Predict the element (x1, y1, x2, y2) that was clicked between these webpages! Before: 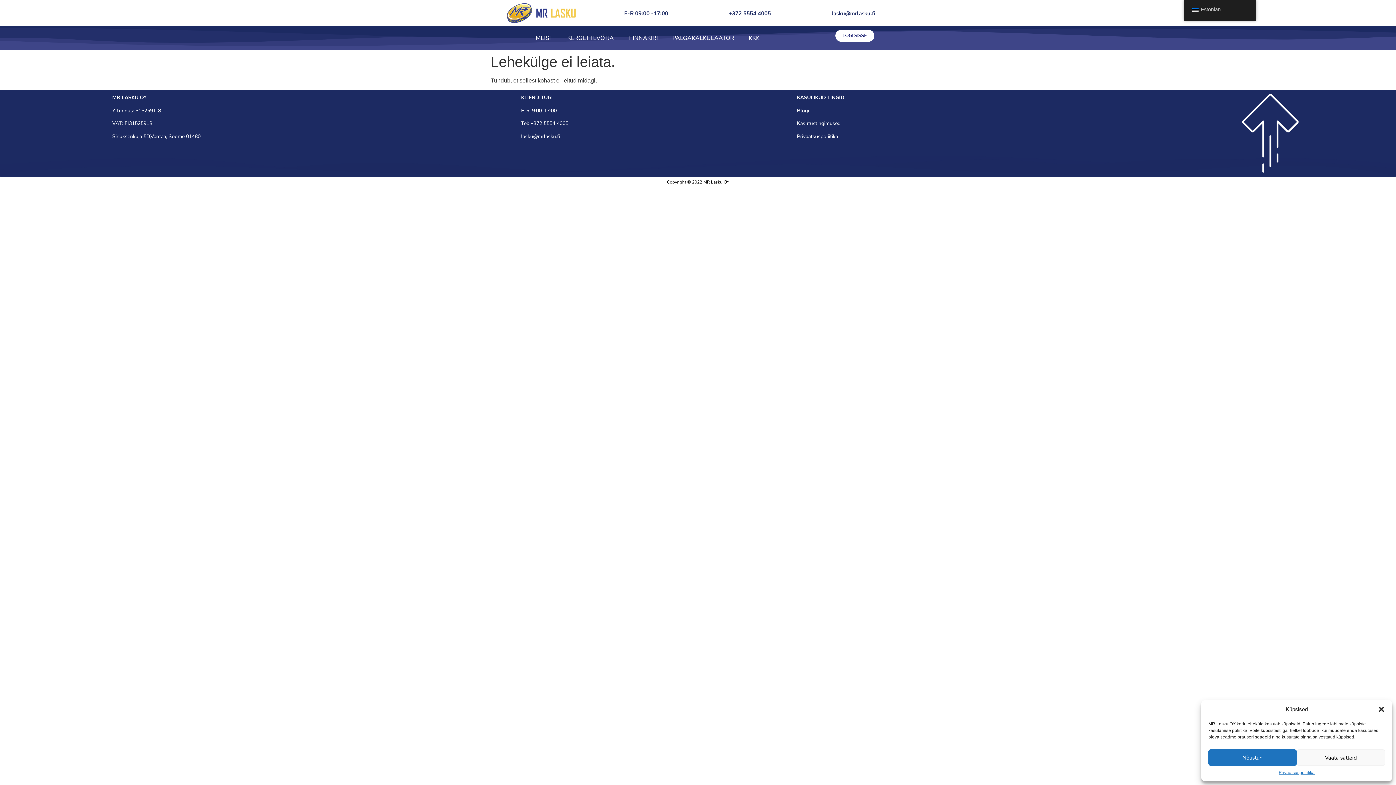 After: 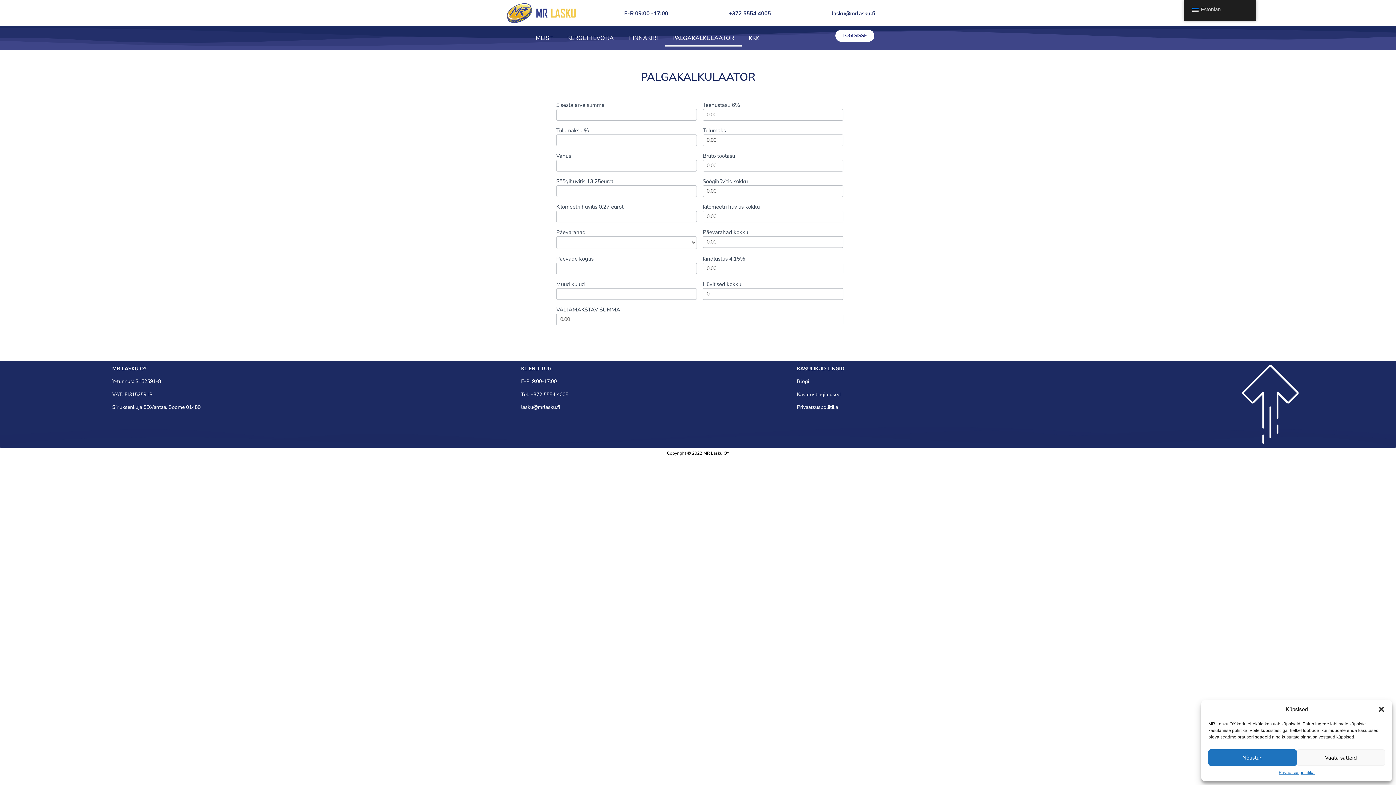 Action: bbox: (665, 29, 741, 46) label: PALGAKALKULAATOR